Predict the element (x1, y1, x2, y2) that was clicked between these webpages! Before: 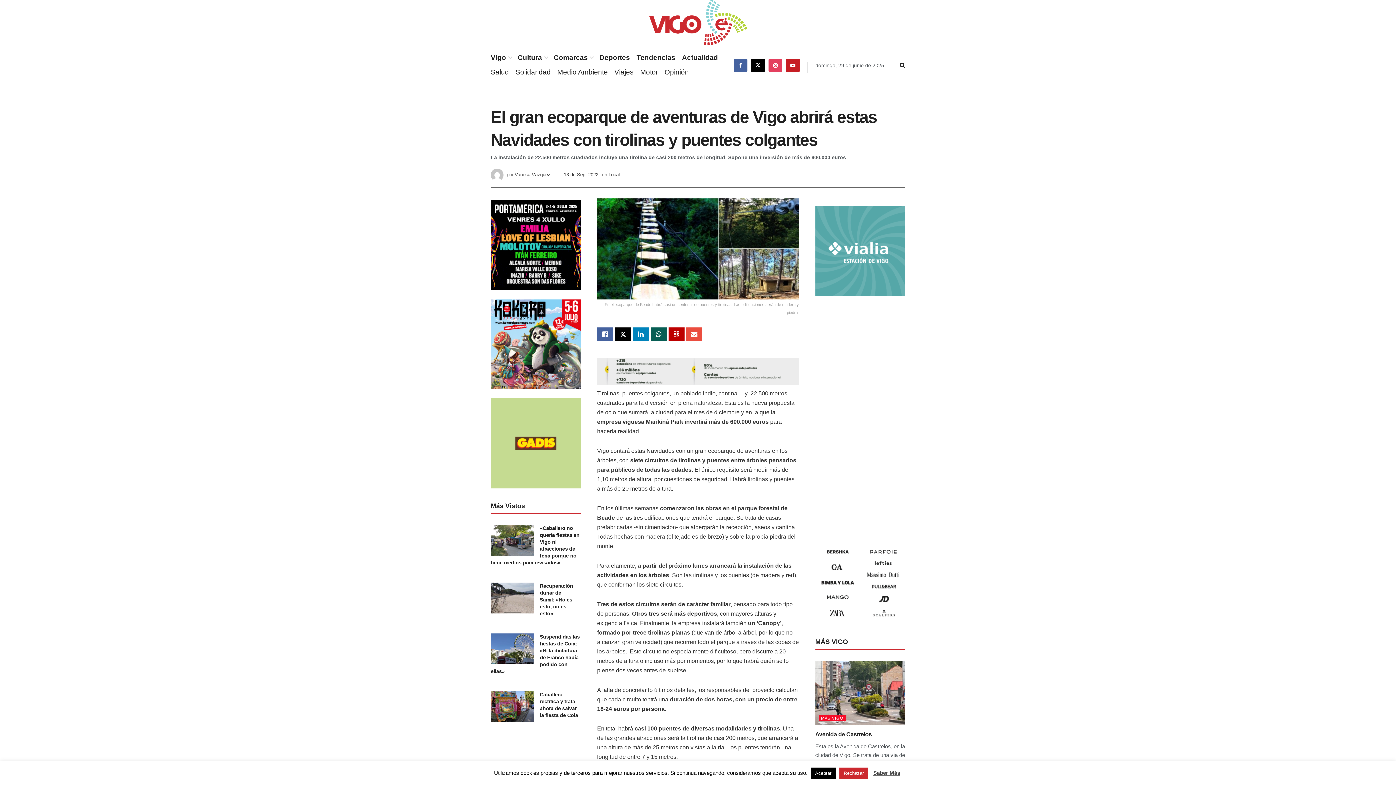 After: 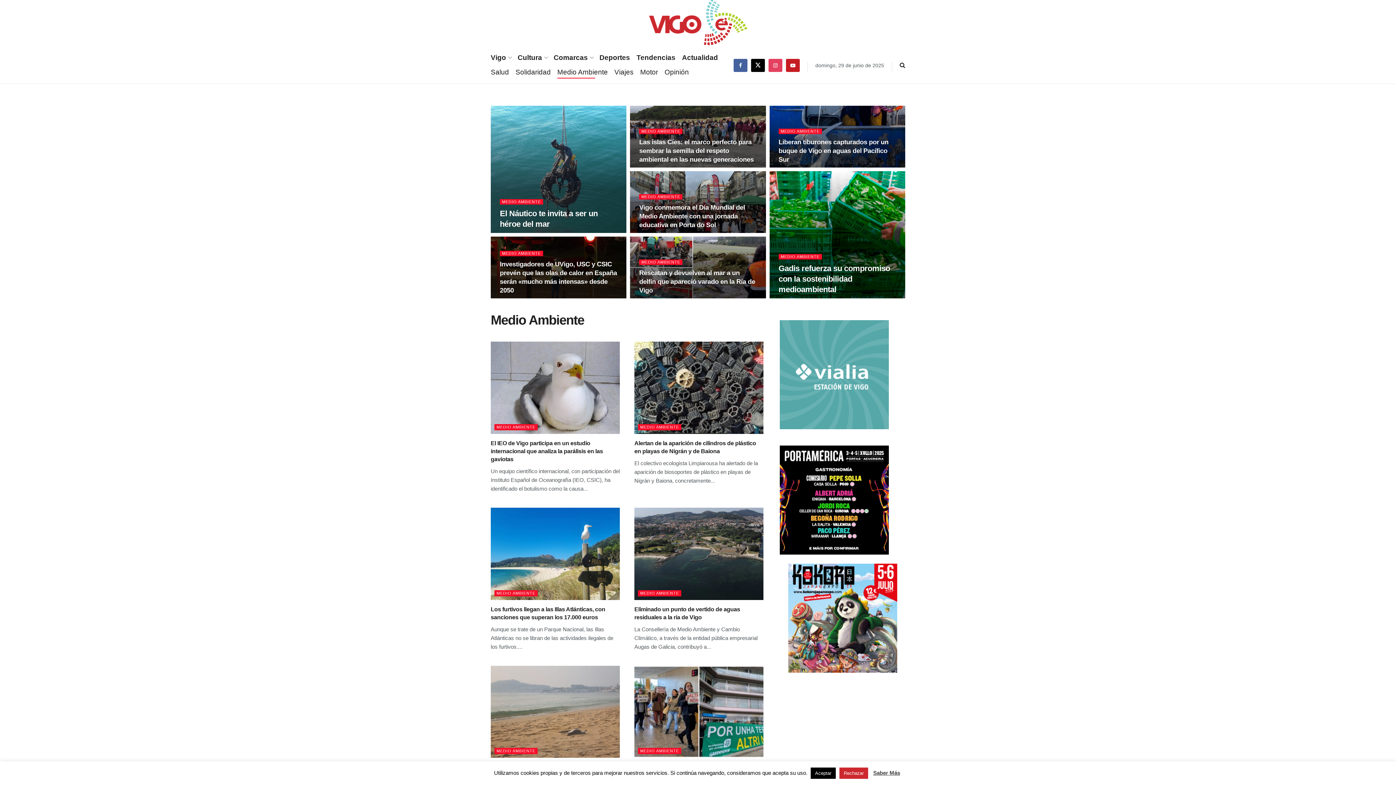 Action: label: Medio Ambiente bbox: (557, 66, 608, 78)